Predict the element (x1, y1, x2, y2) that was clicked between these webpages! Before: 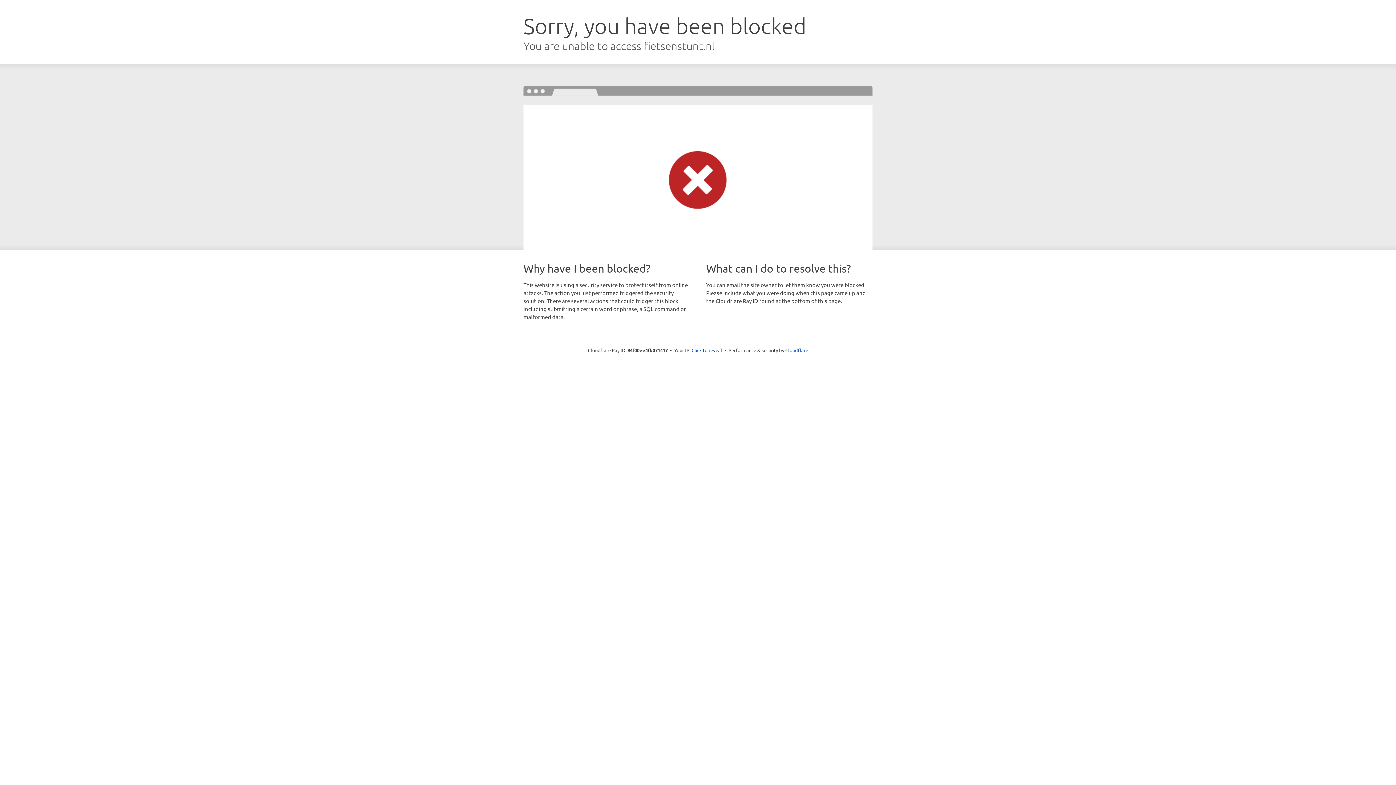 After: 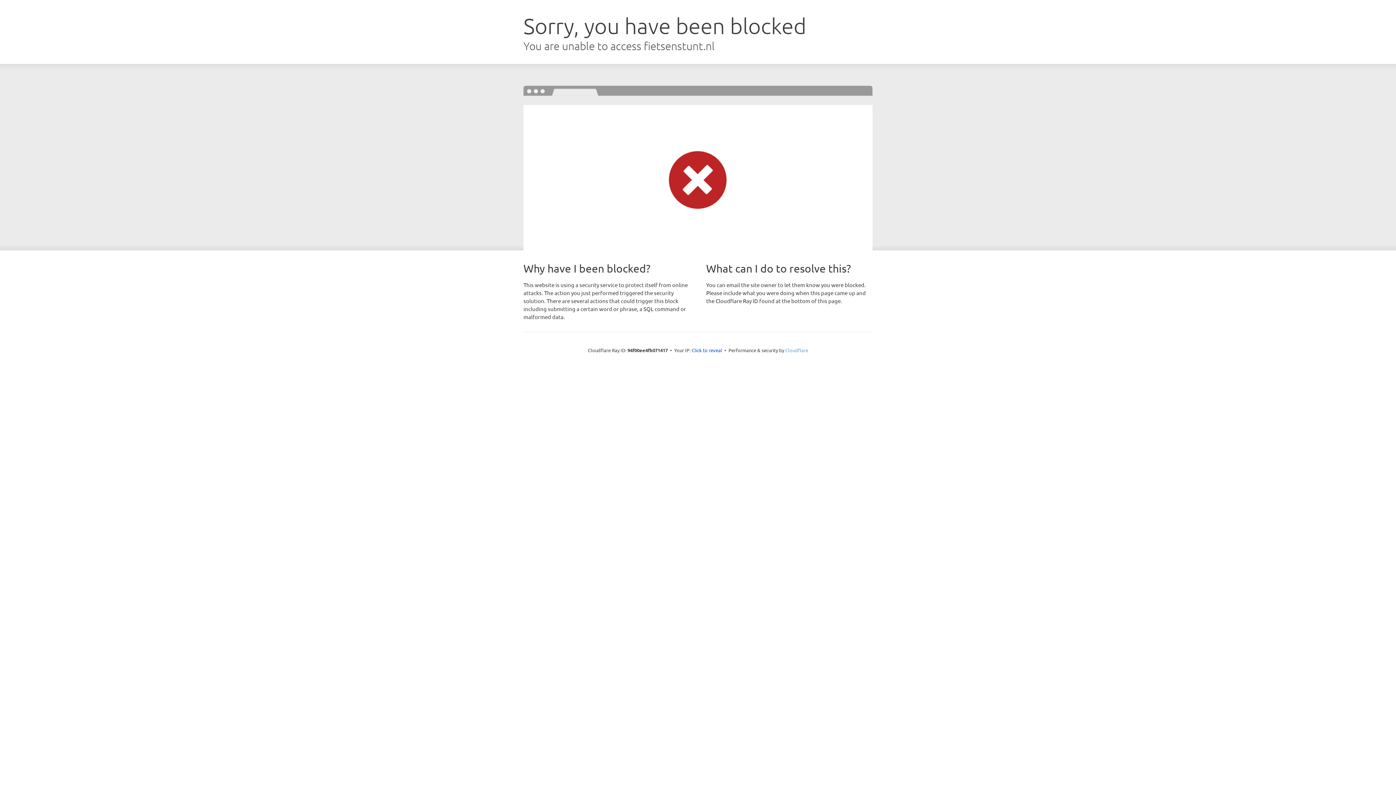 Action: label: Cloudflare bbox: (785, 347, 808, 353)